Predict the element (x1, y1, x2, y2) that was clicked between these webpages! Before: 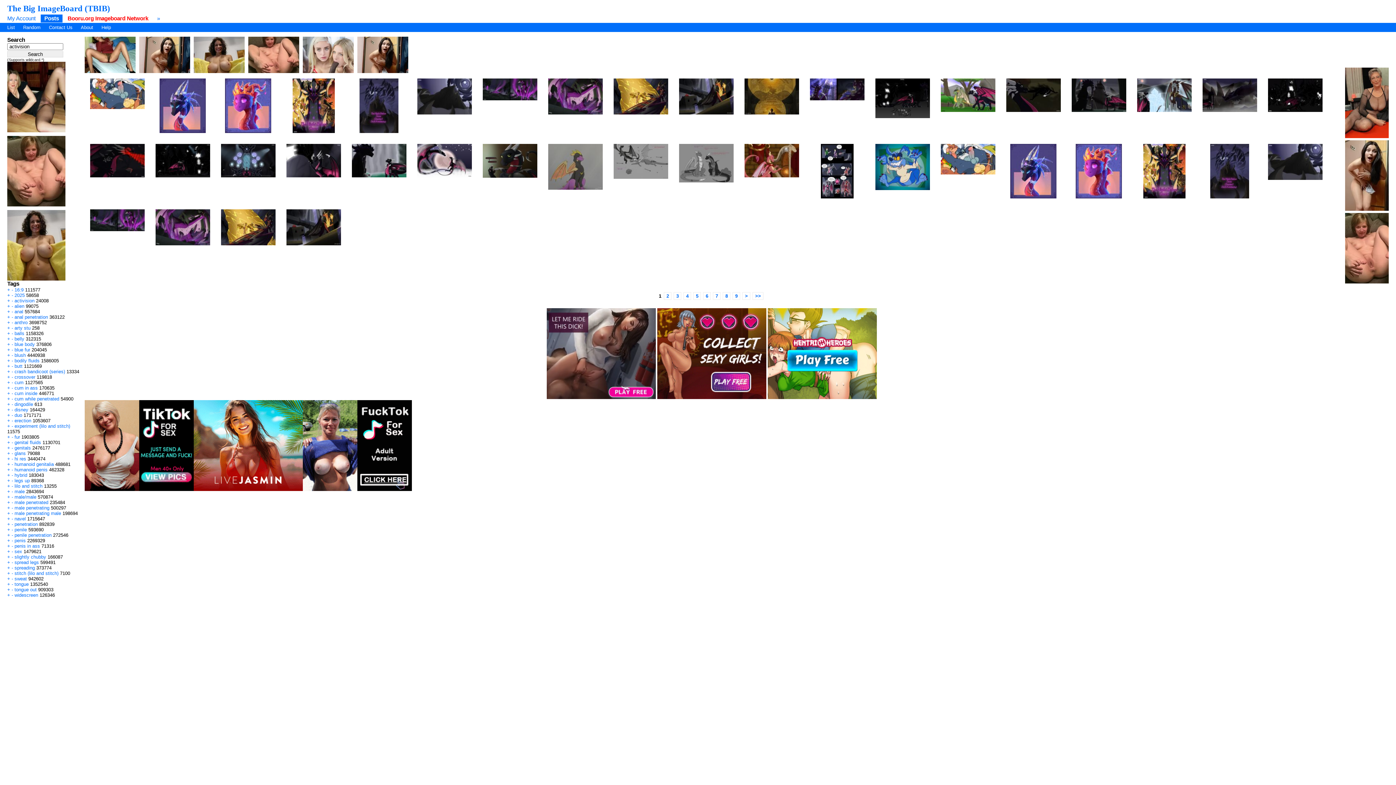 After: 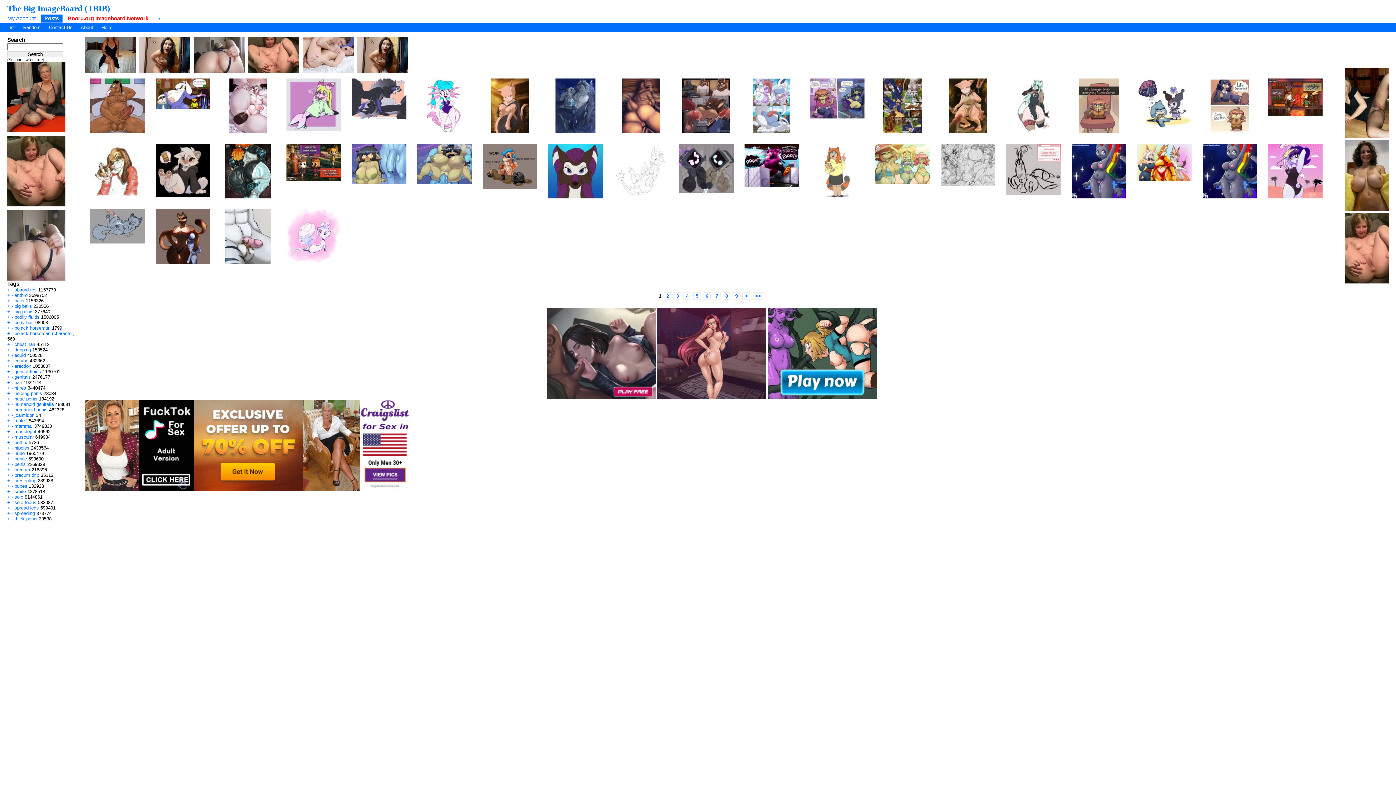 Action: bbox: (1076, 168, 1122, 173)